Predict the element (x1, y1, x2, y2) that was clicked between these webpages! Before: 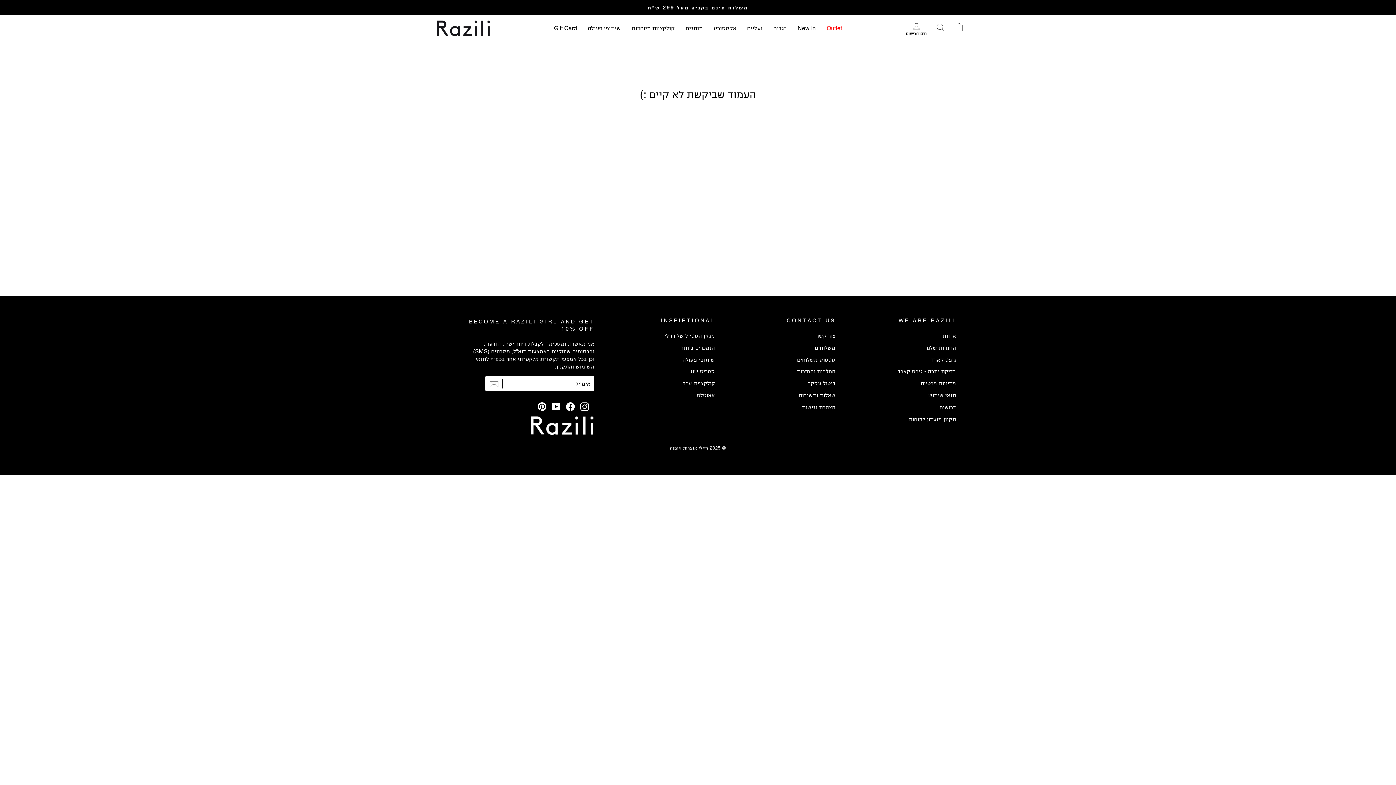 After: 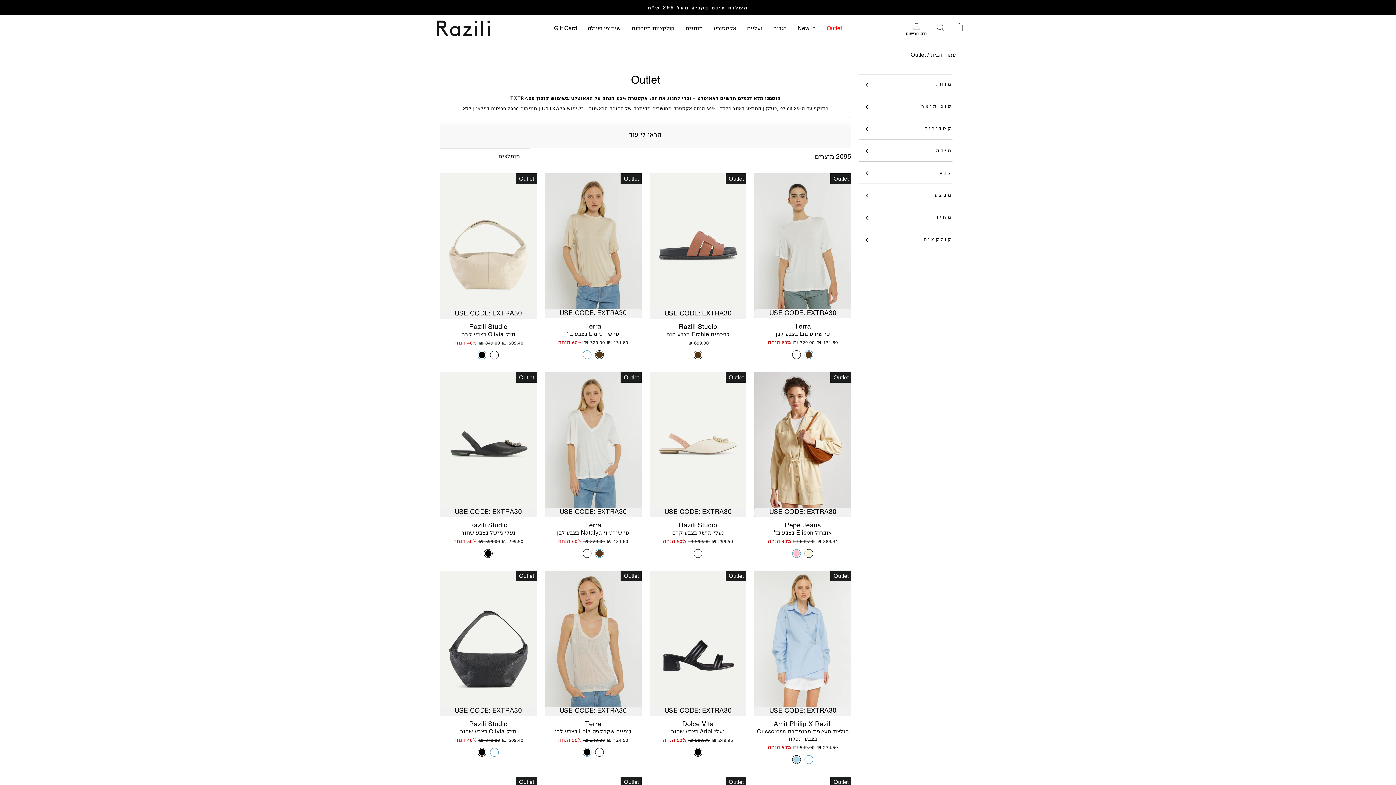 Action: bbox: (697, 390, 715, 400) label: אאוטלט